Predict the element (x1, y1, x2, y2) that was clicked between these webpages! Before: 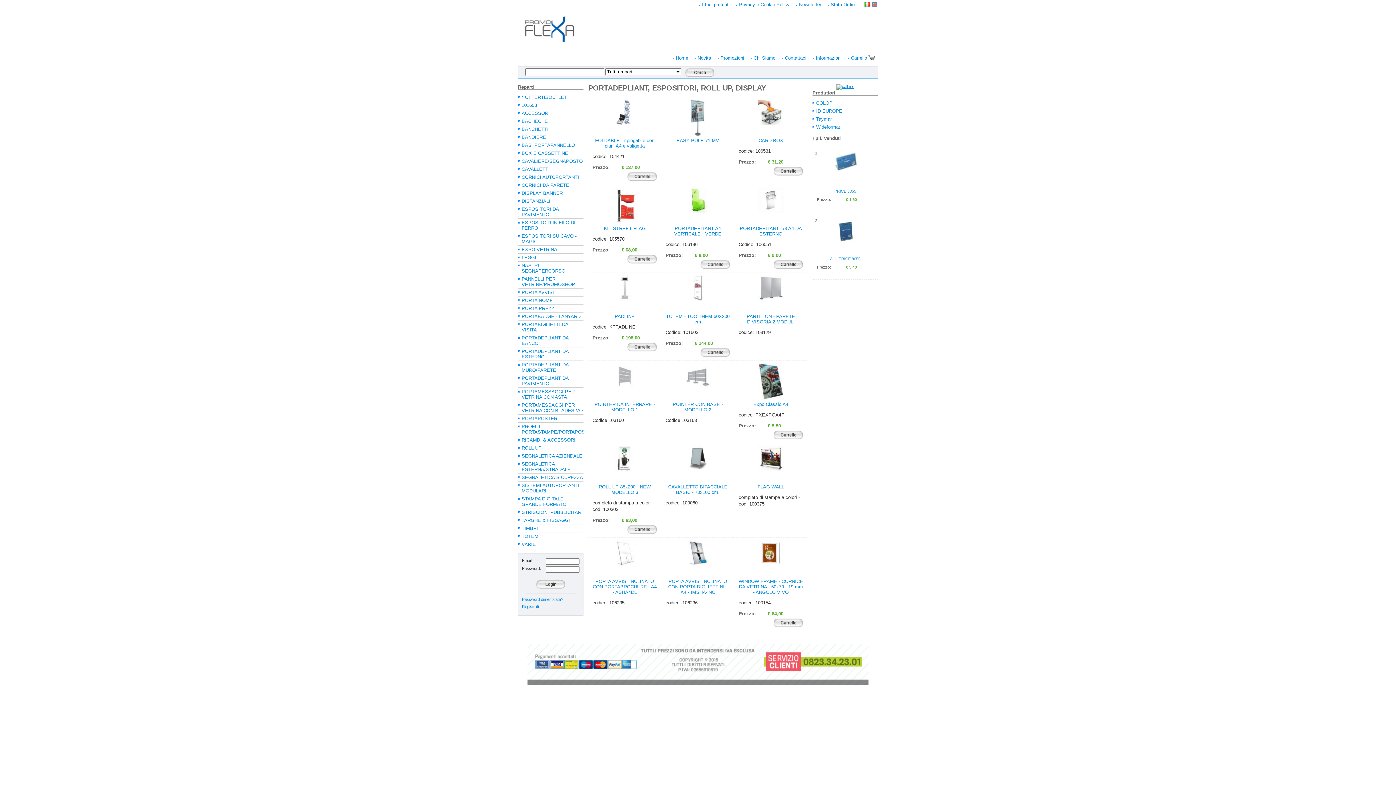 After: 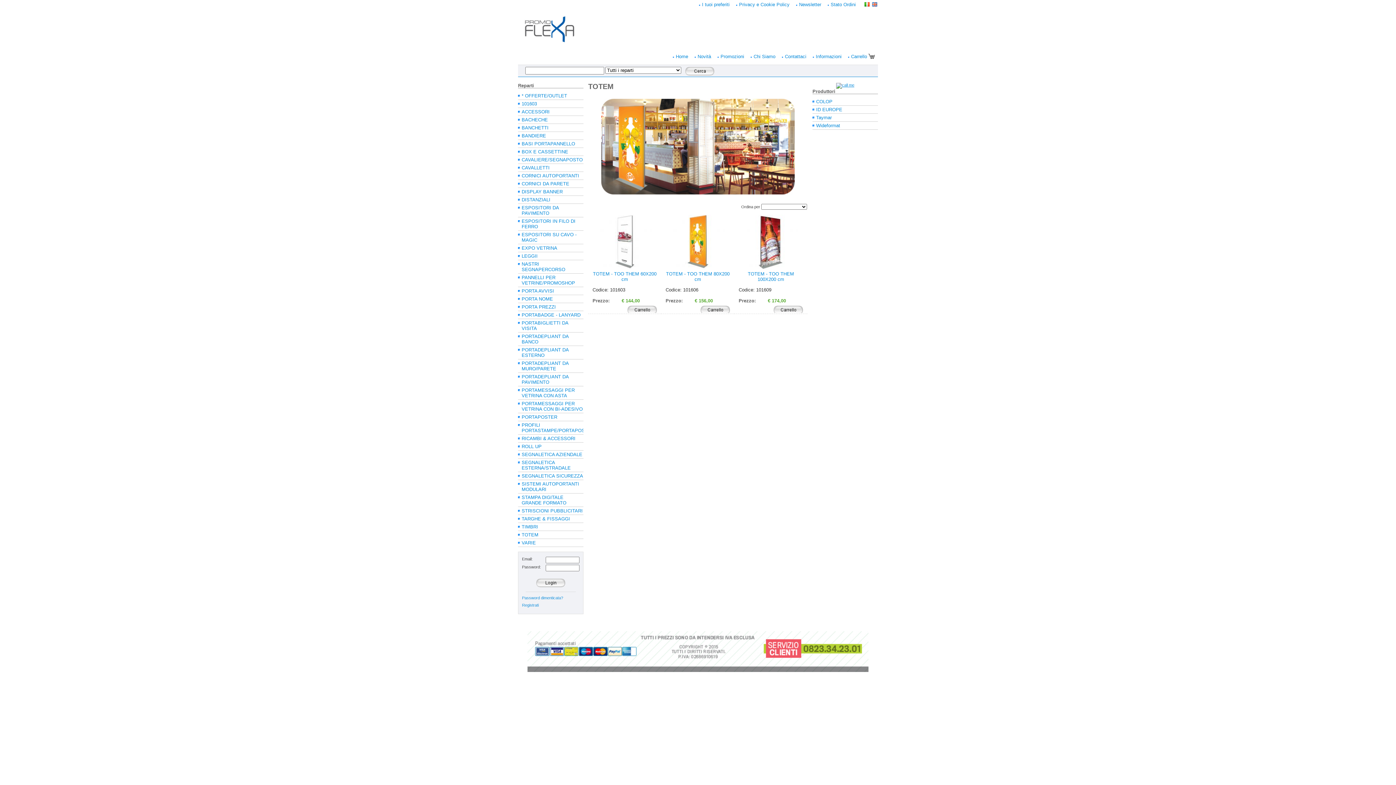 Action: bbox: (521, 533, 583, 539) label: TOTEM